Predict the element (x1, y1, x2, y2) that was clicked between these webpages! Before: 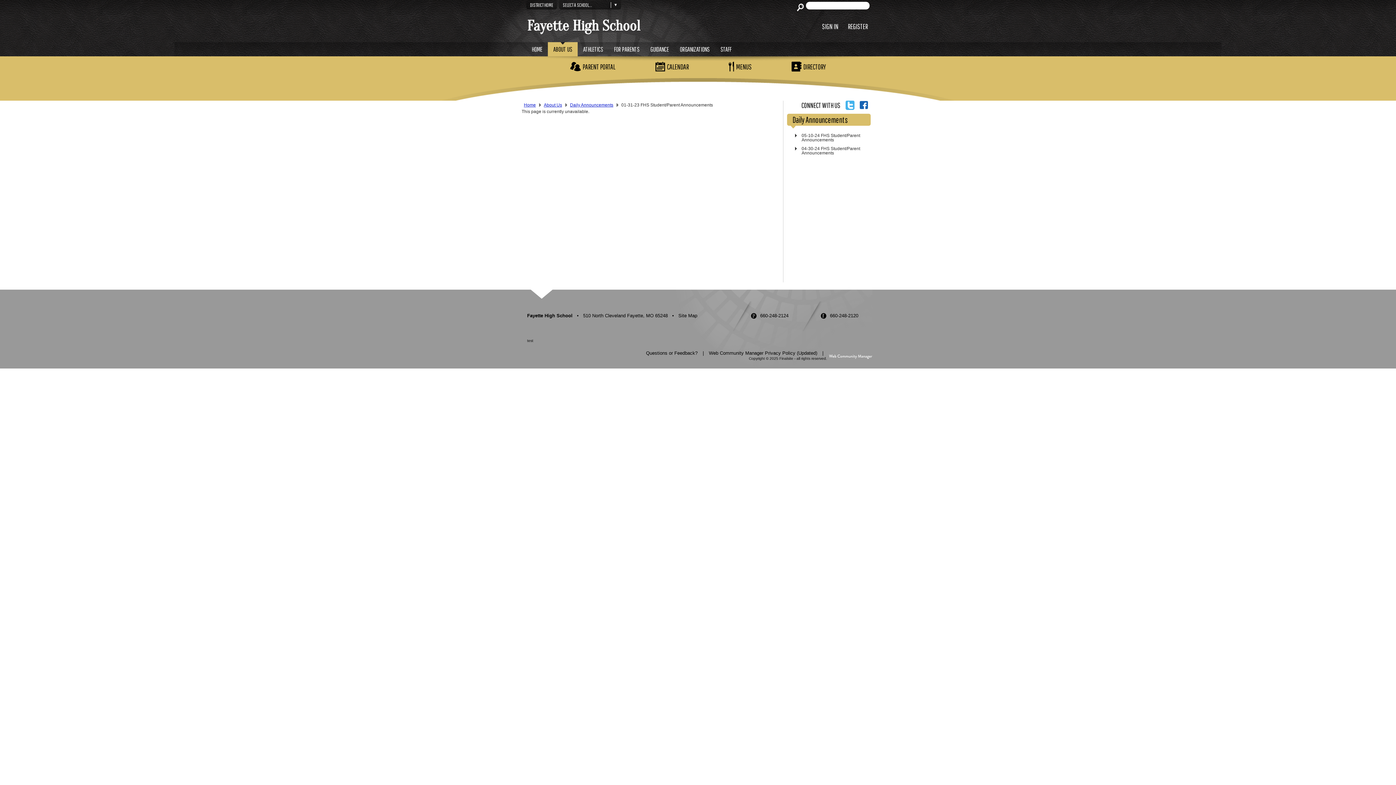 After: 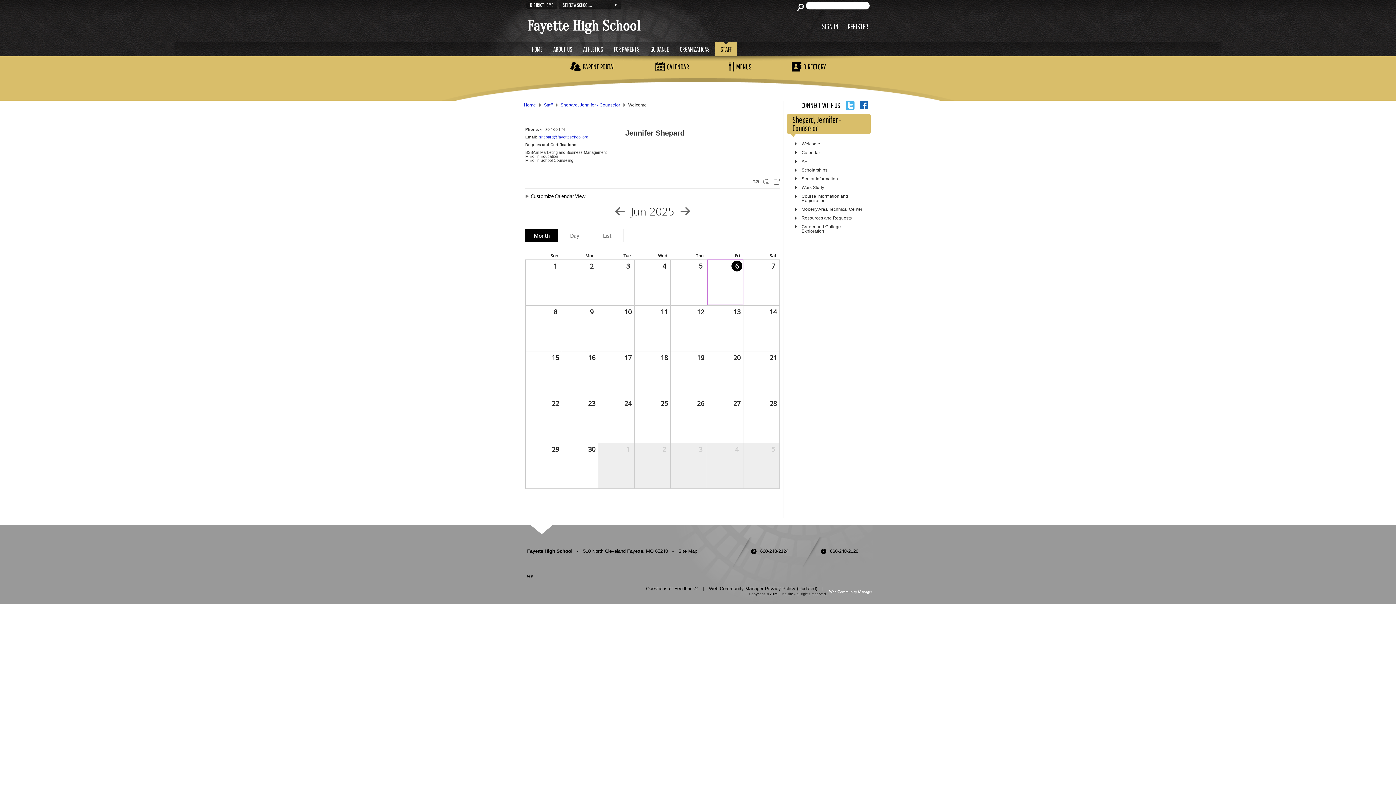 Action: bbox: (645, 42, 674, 56) label: GUIDANCE